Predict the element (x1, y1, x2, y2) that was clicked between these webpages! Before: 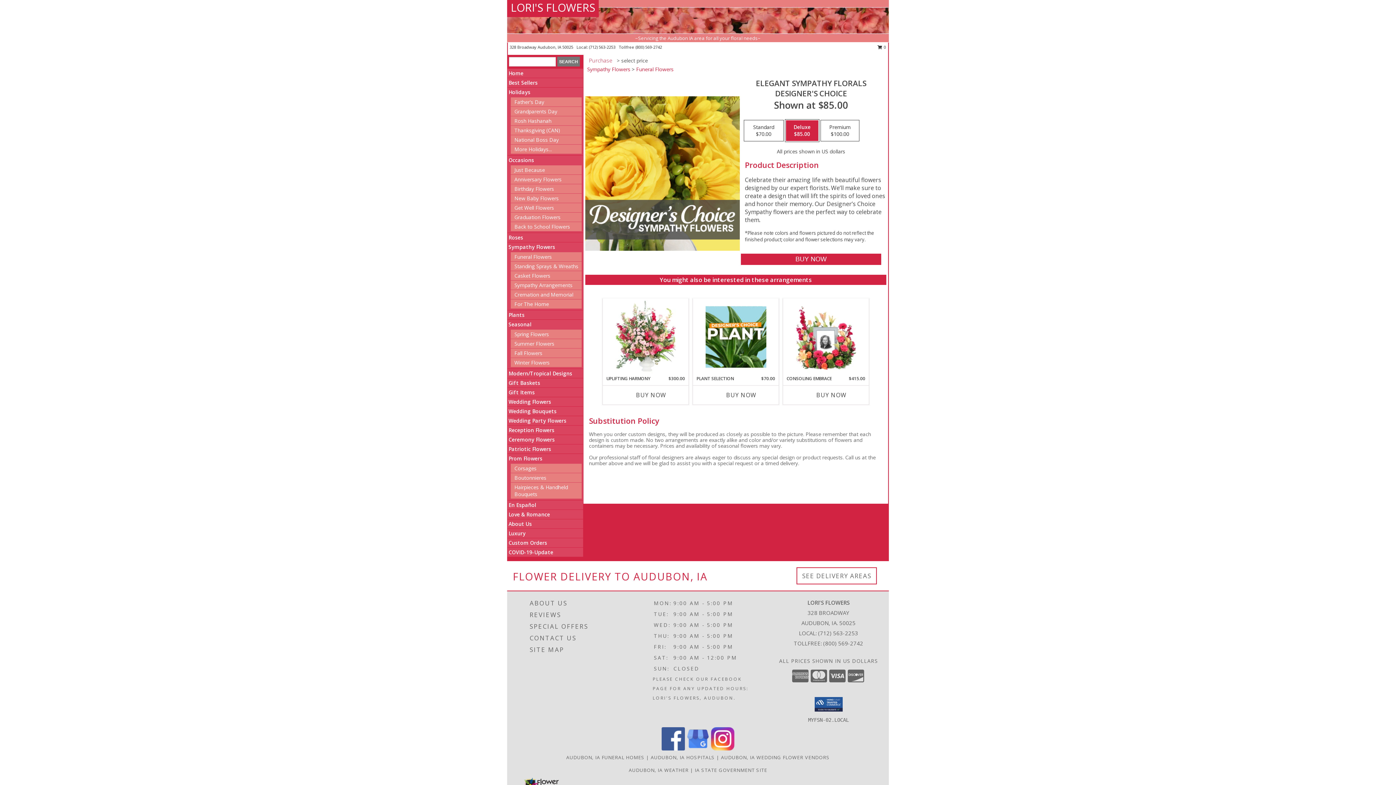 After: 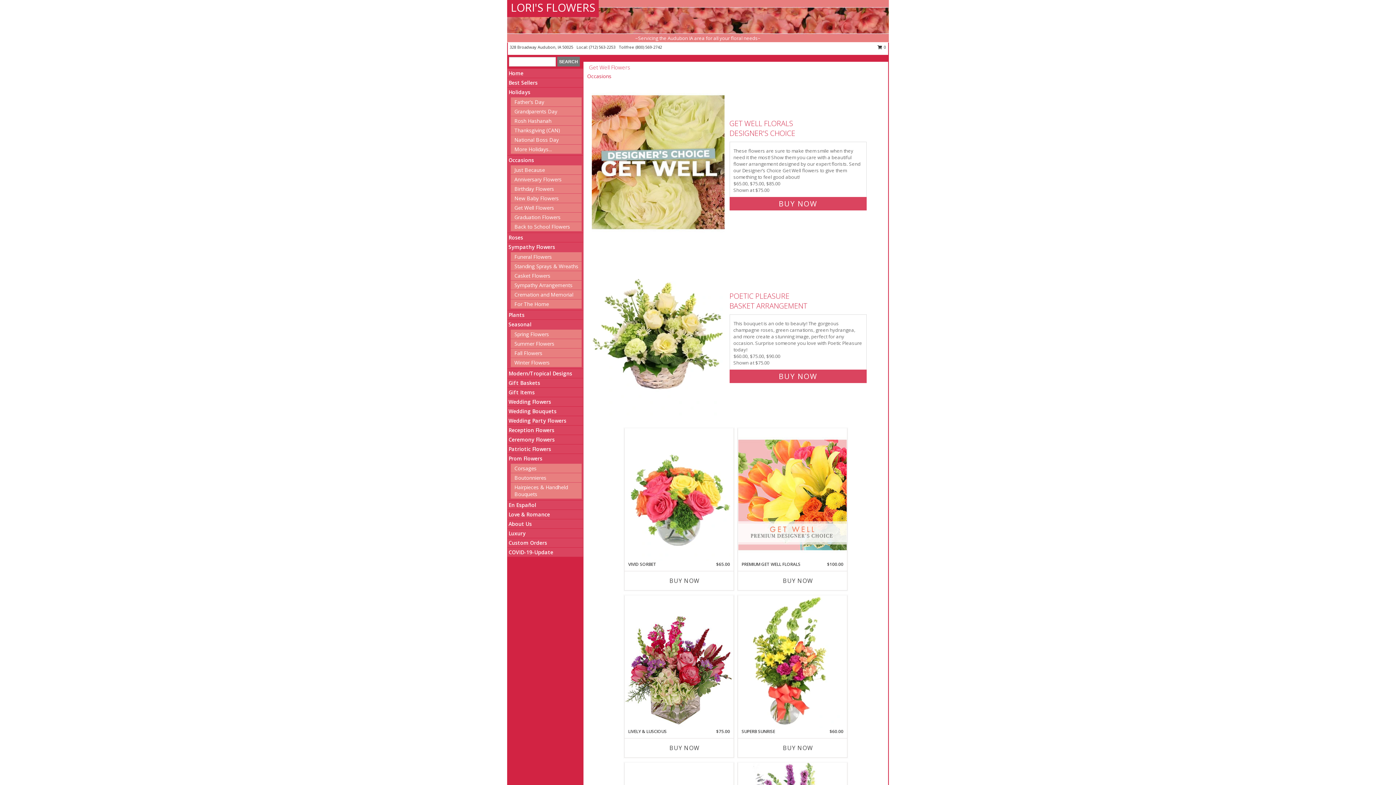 Action: label: Get Well Flowers bbox: (514, 204, 554, 211)